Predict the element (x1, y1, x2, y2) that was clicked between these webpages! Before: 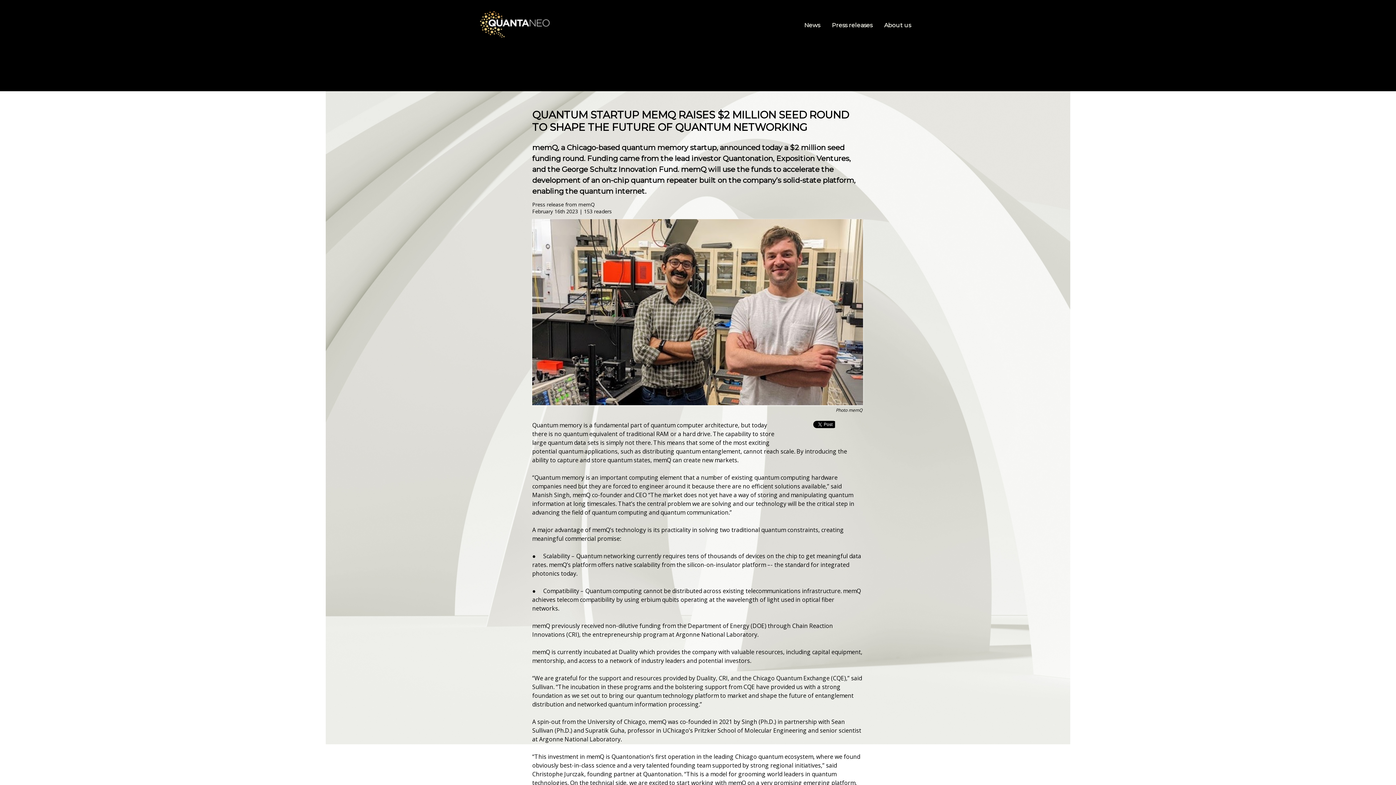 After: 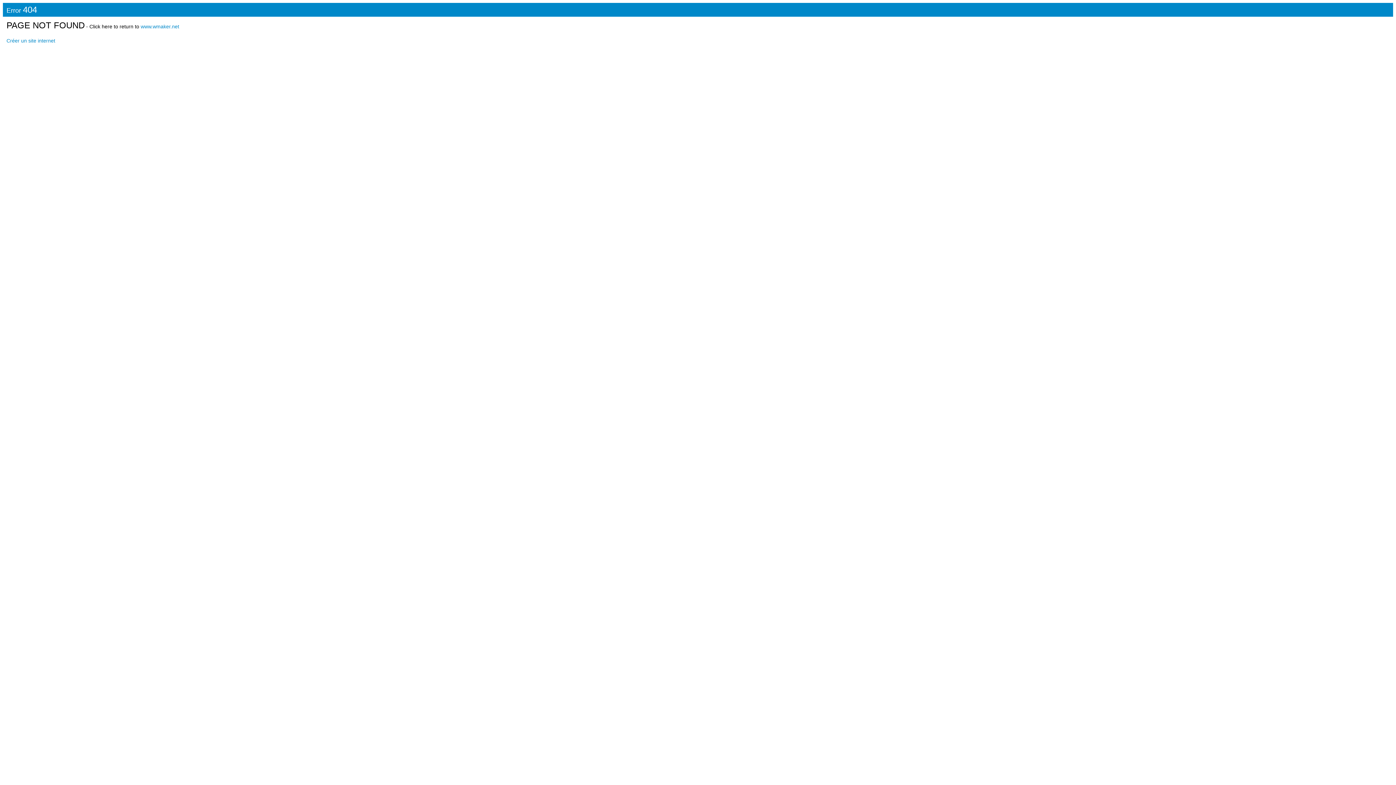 Action: bbox: (830, 20, 875, 30) label: Press releases 